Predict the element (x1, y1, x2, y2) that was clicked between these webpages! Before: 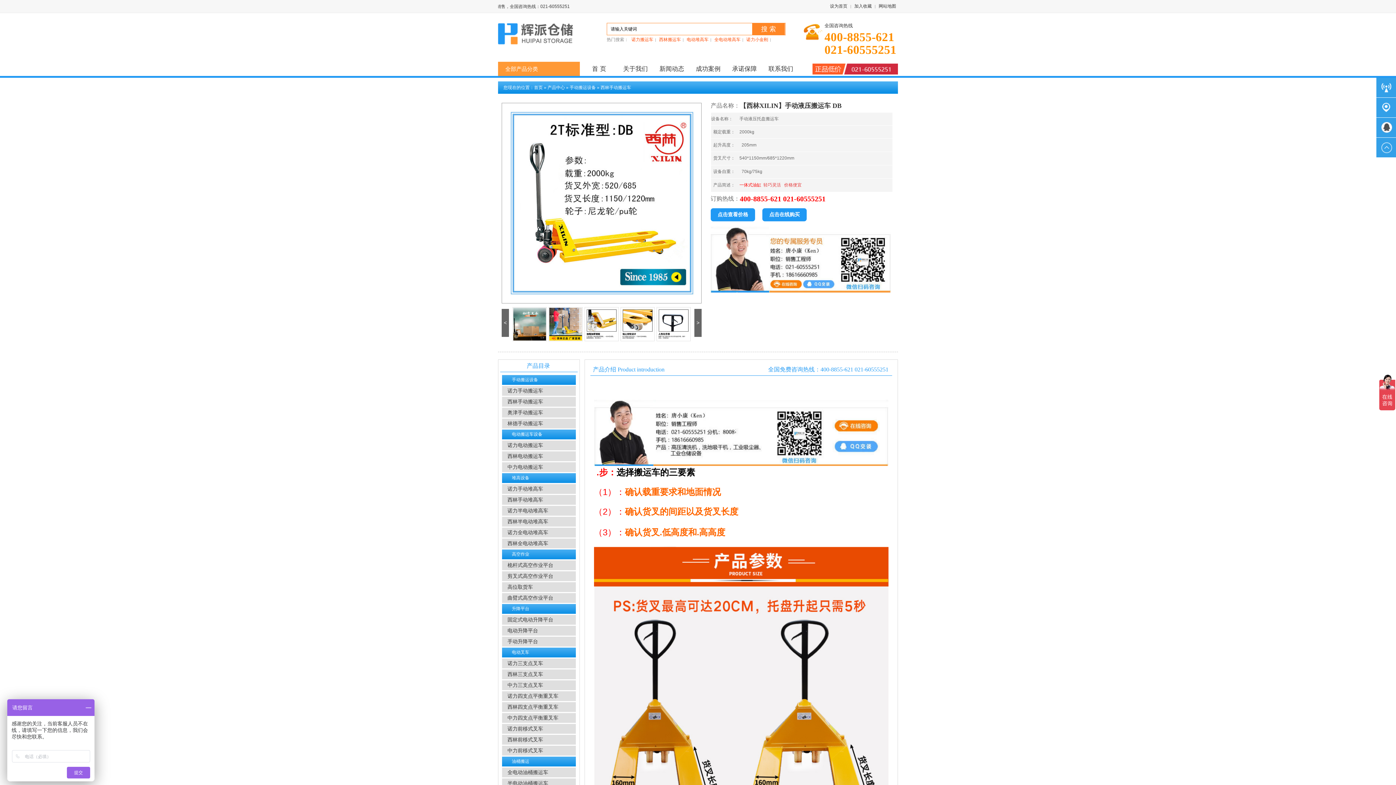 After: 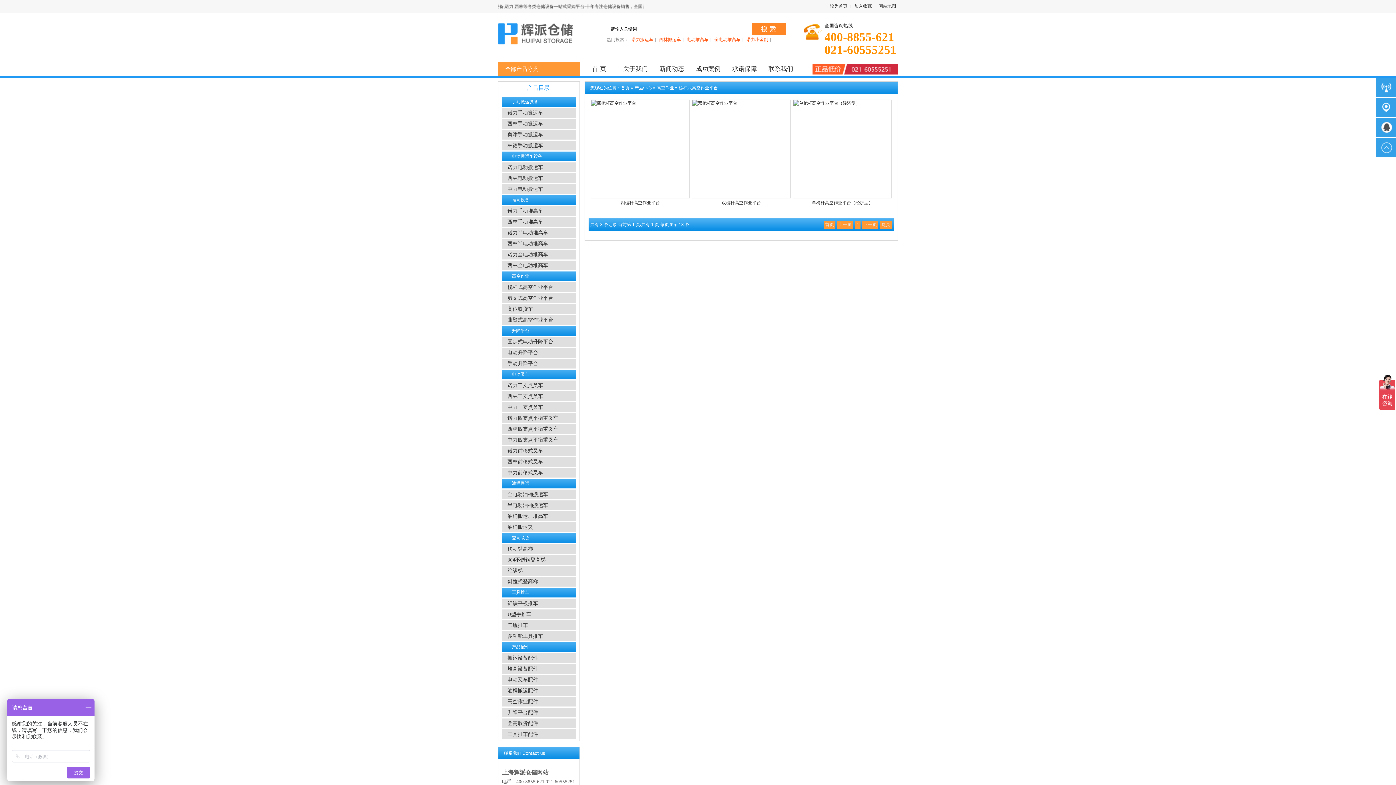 Action: label: 桅杆式高空作业平台 bbox: (507, 562, 553, 568)